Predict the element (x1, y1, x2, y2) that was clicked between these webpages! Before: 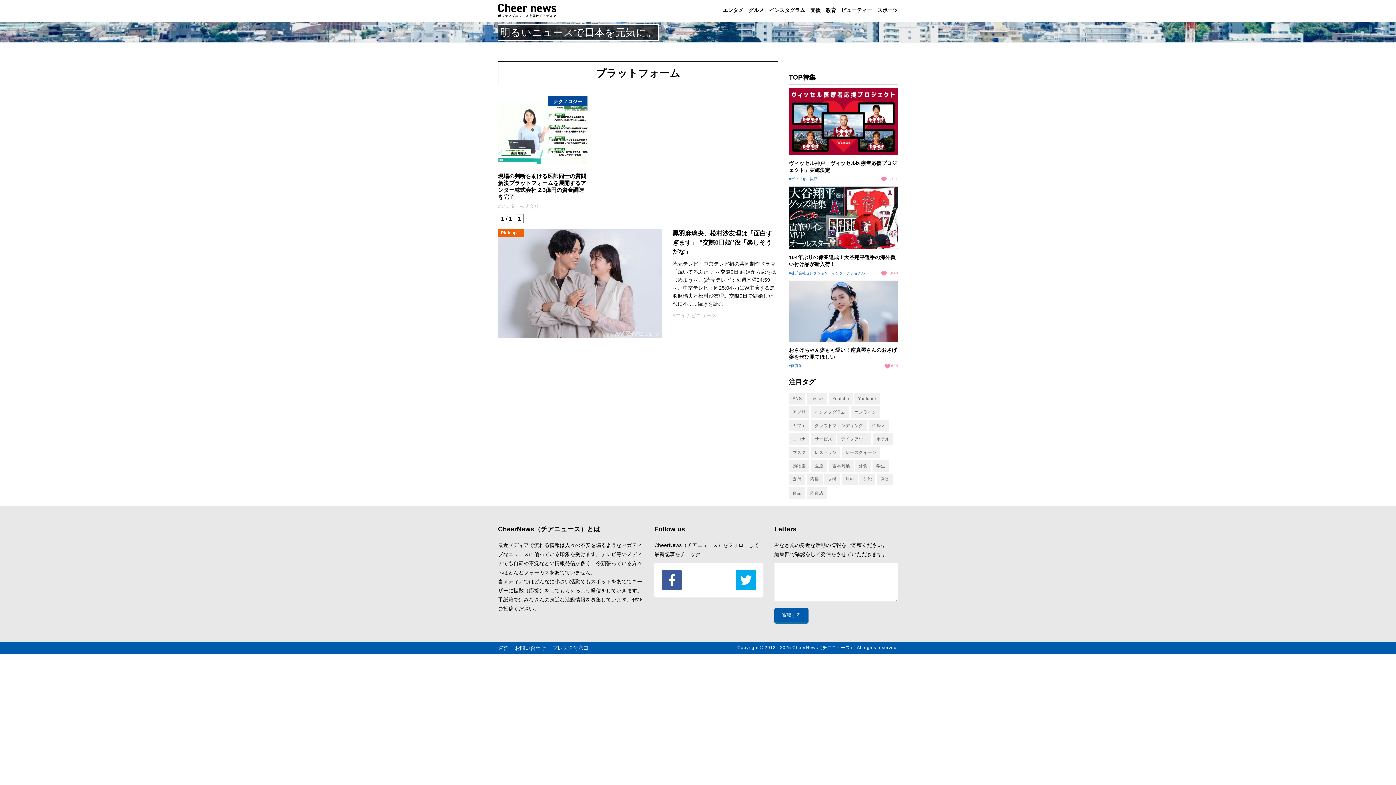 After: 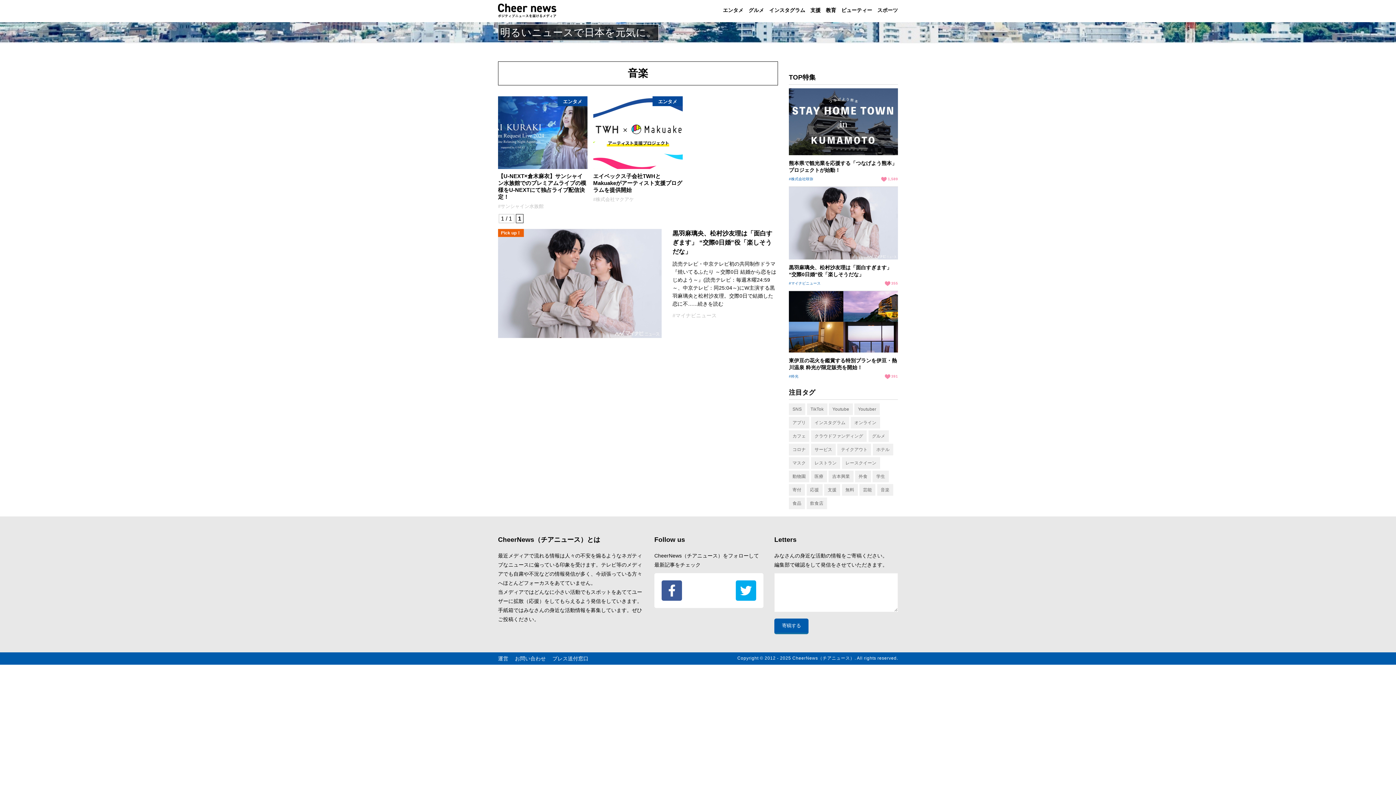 Action: label: 音楽 (2個の項目) bbox: (877, 473, 893, 485)